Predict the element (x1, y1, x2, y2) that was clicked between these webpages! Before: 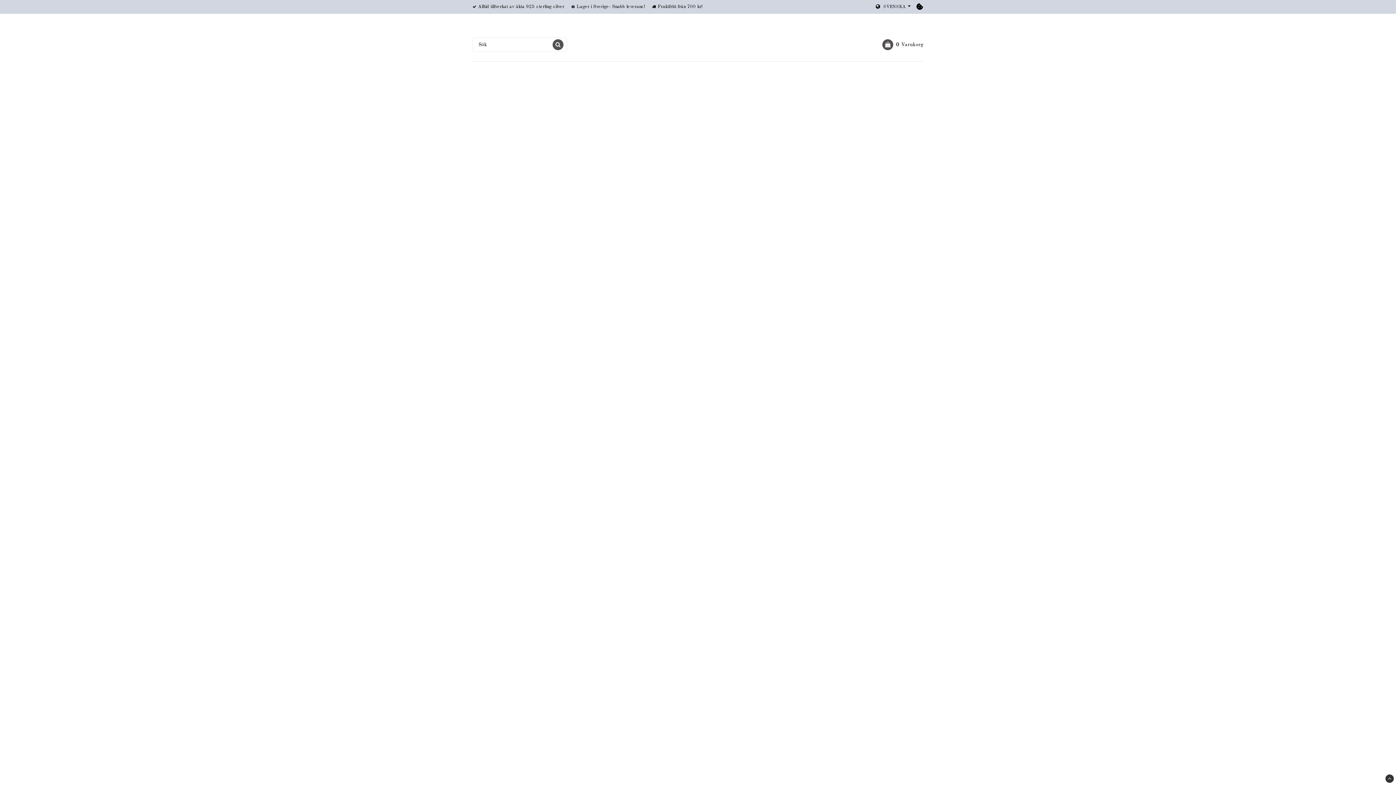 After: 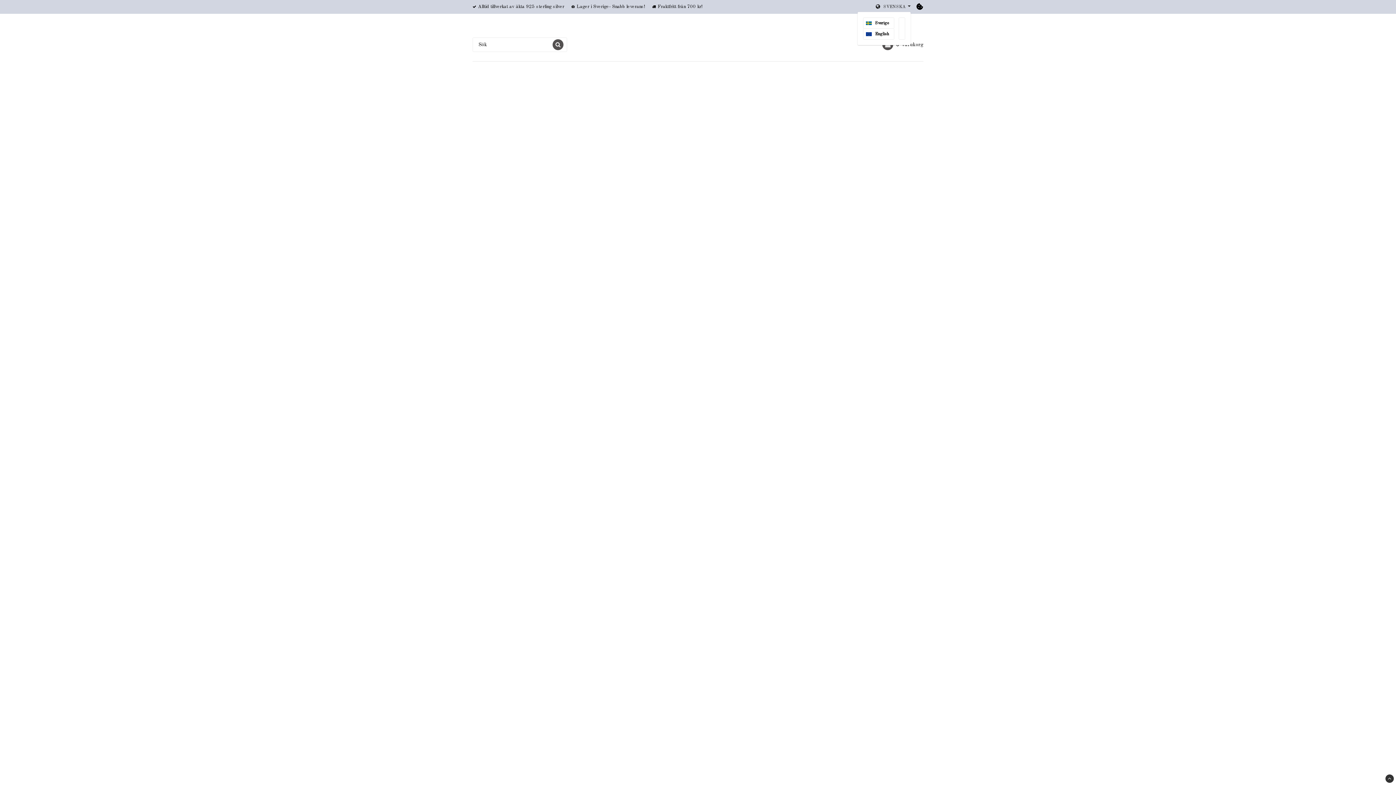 Action: bbox: (874, 3, 910, 10) label: SVENSKA